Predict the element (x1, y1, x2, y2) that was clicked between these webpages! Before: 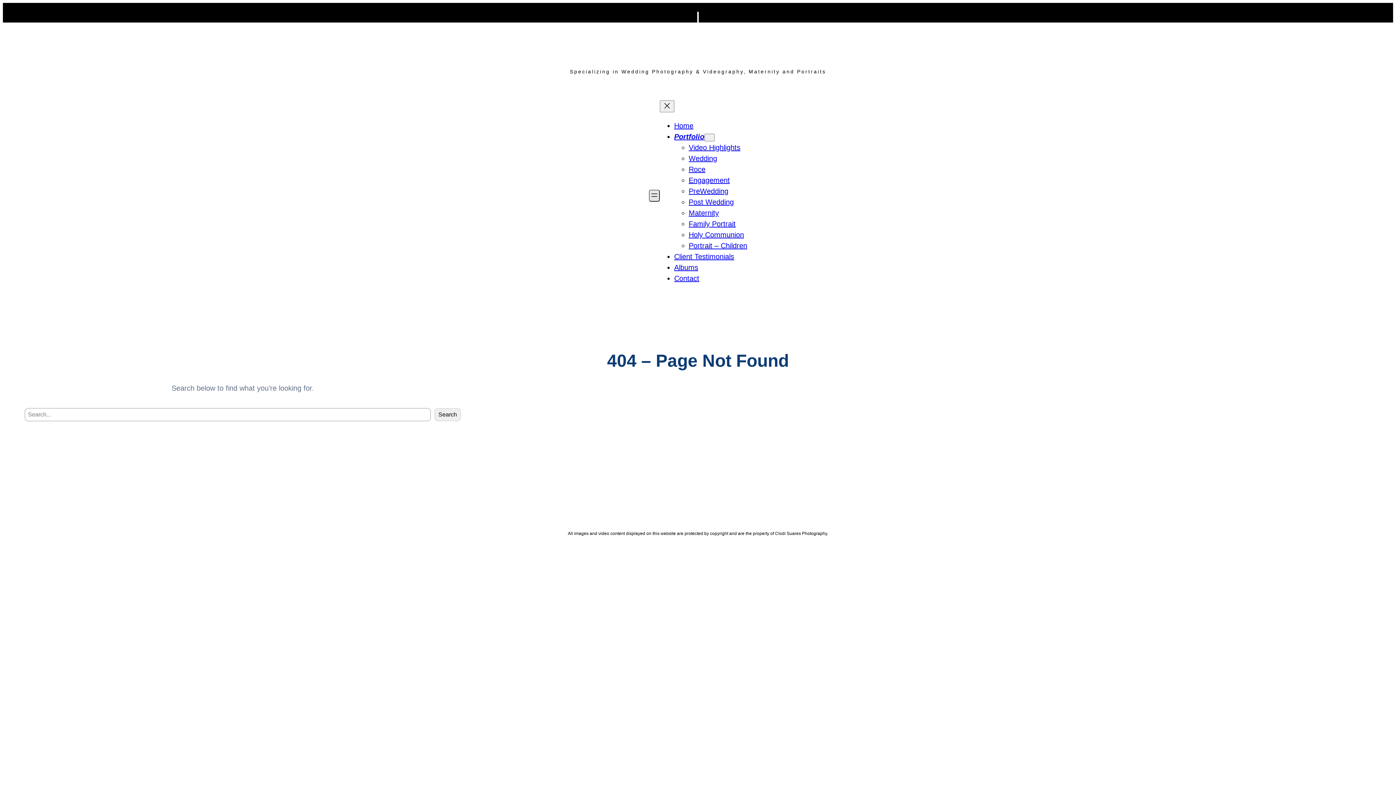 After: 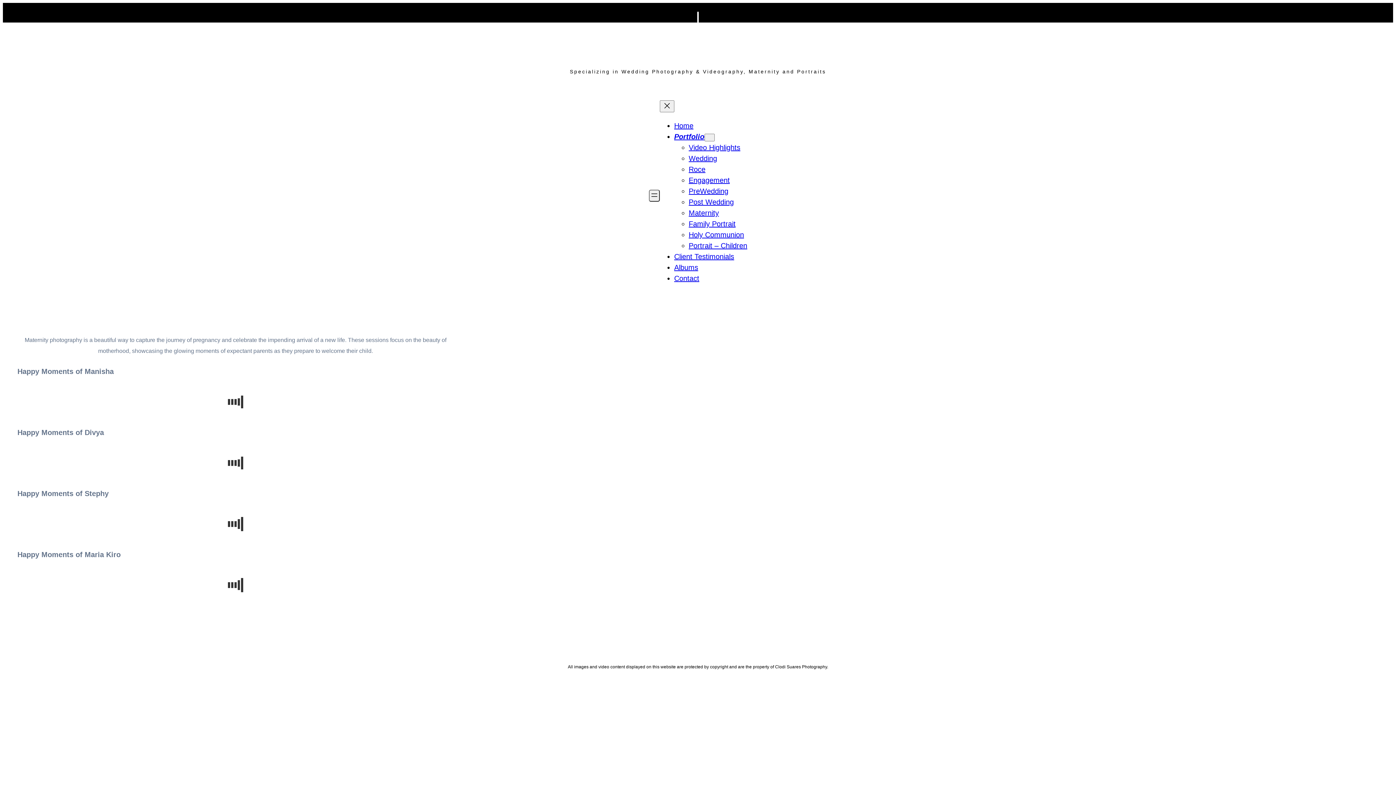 Action: label: Maternity bbox: (688, 209, 719, 217)